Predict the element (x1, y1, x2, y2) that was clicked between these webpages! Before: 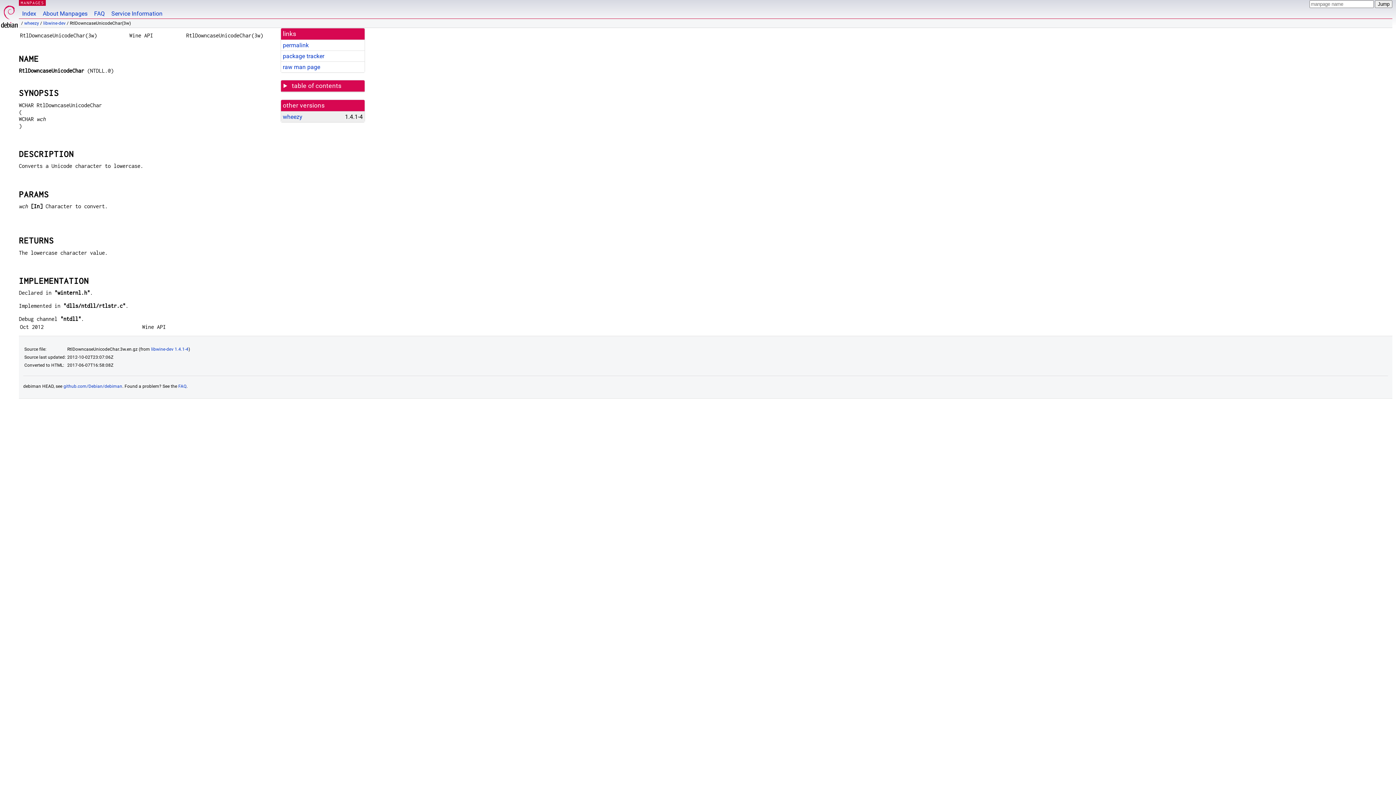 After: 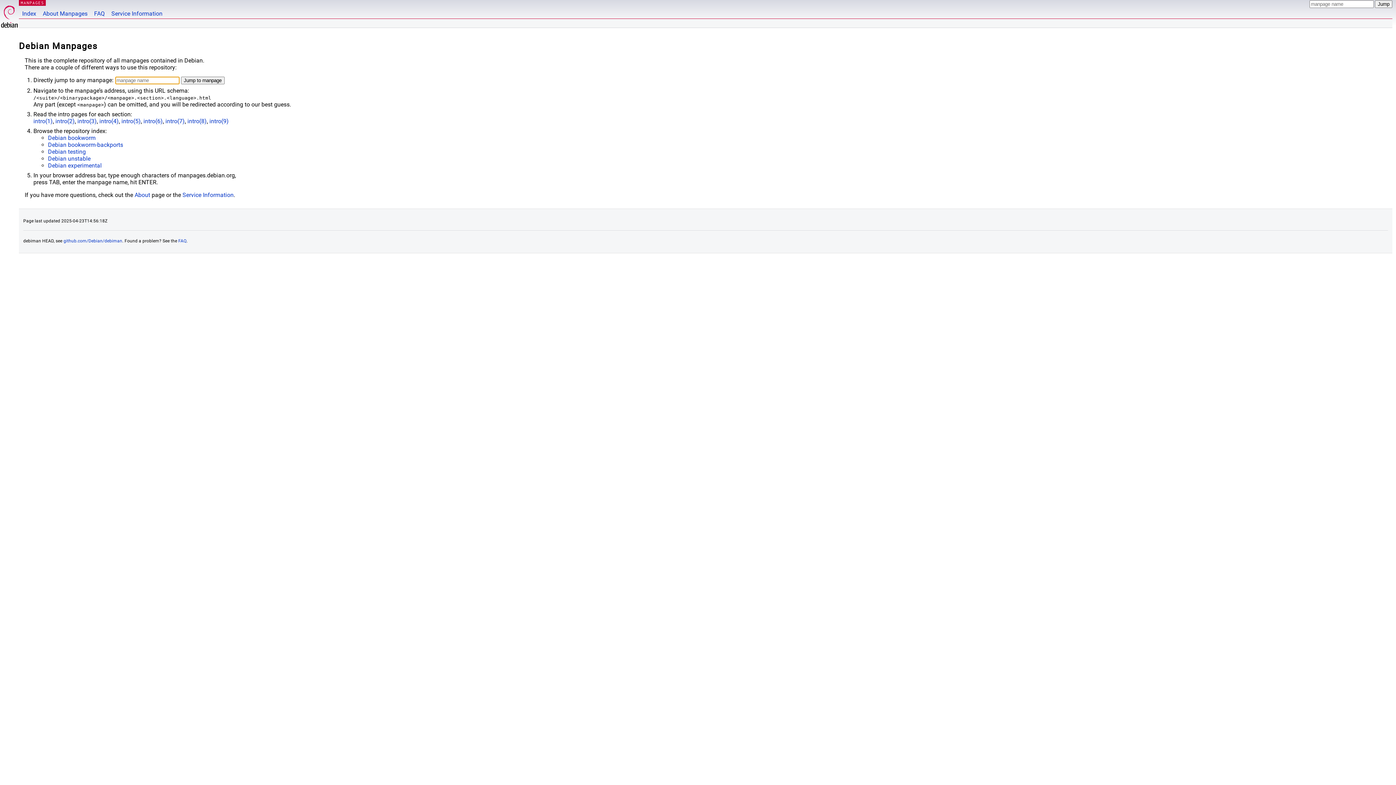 Action: bbox: (20, 0, 44, 5) label: MANPAGES